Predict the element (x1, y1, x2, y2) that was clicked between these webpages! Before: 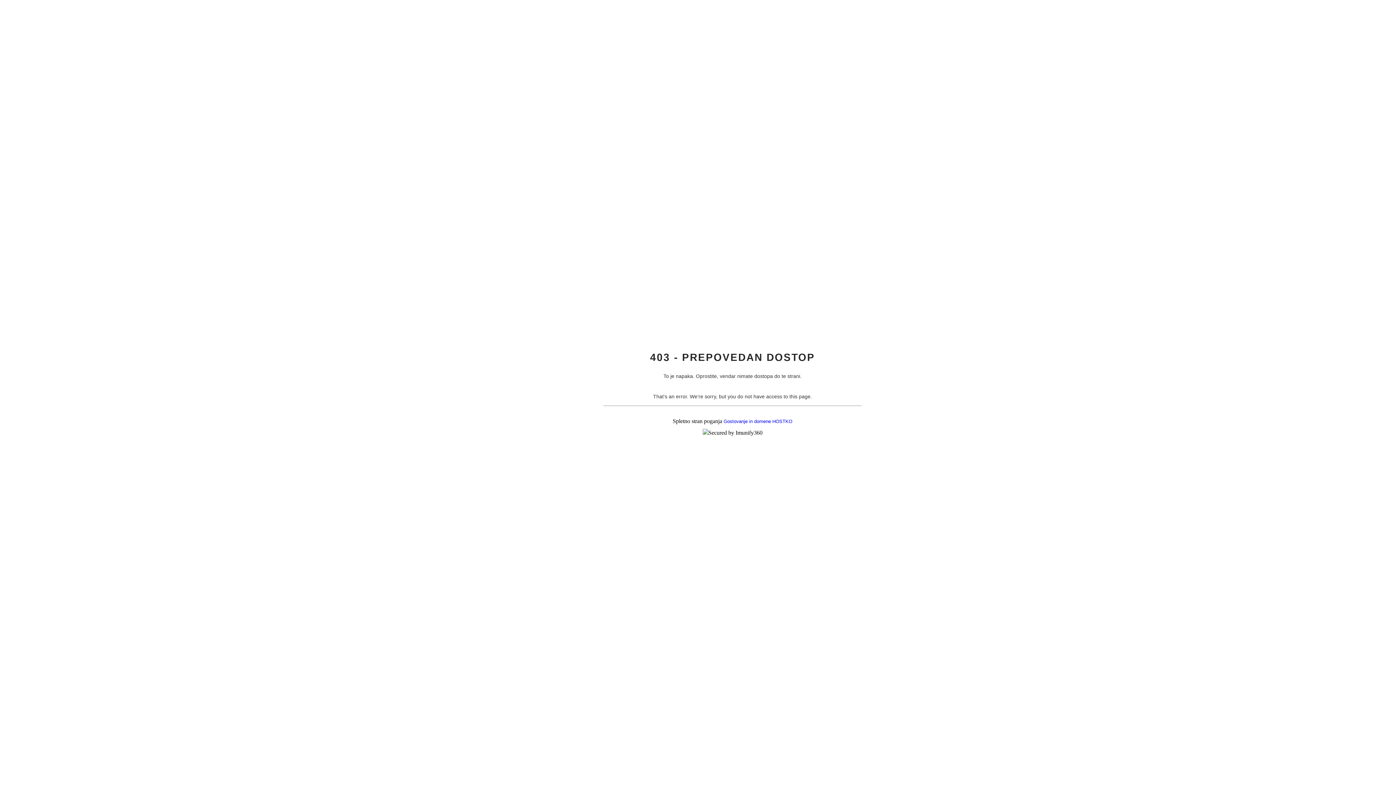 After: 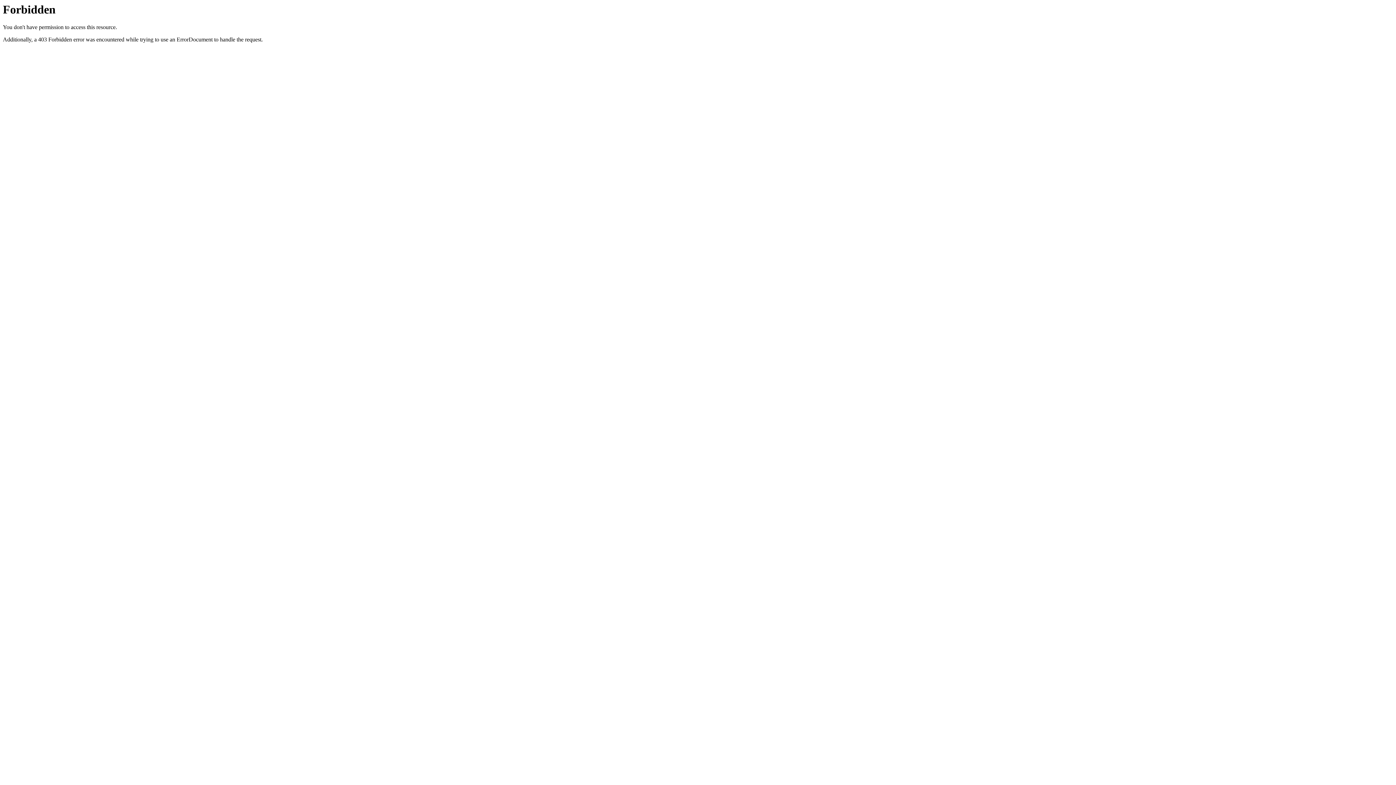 Action: bbox: (723, 418, 792, 424) label: Gostovanje in domene HOSTKO